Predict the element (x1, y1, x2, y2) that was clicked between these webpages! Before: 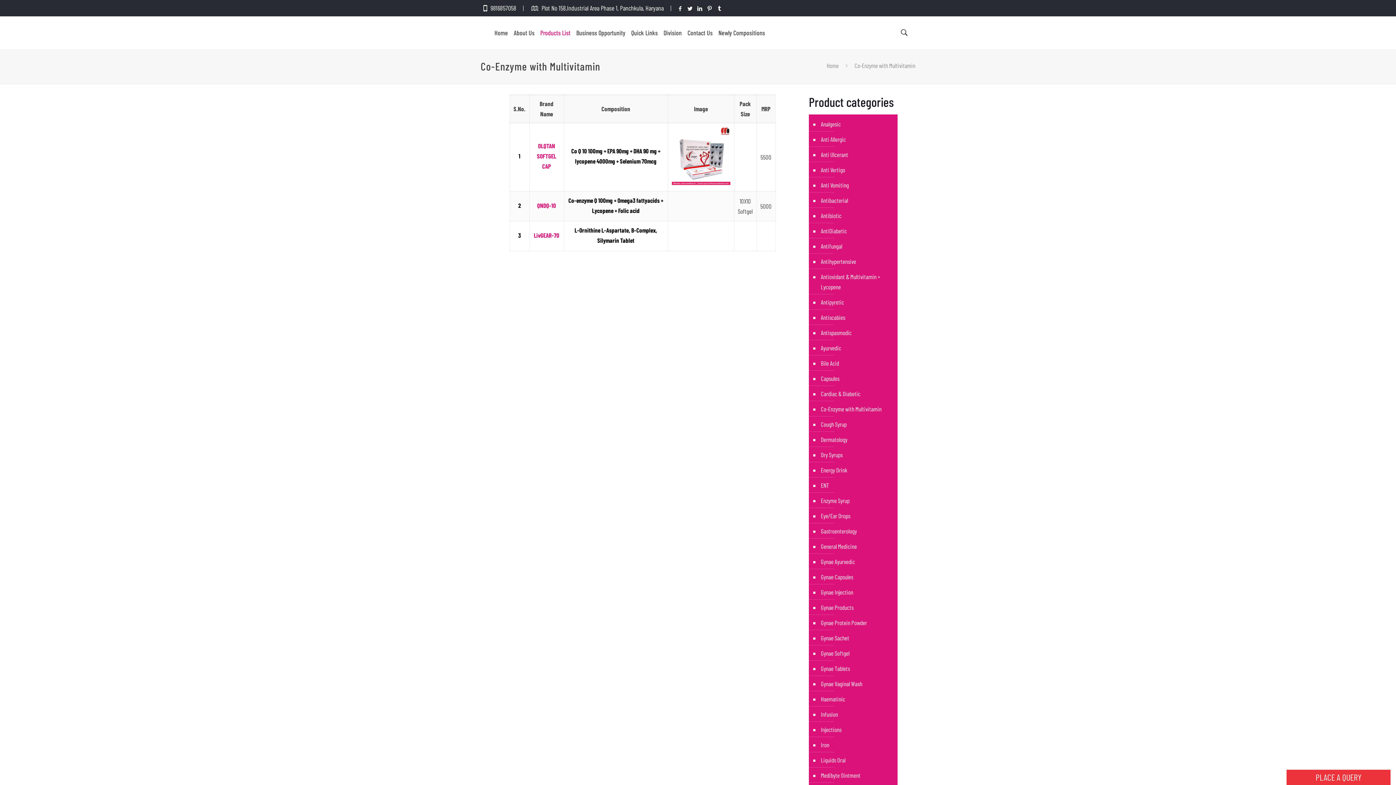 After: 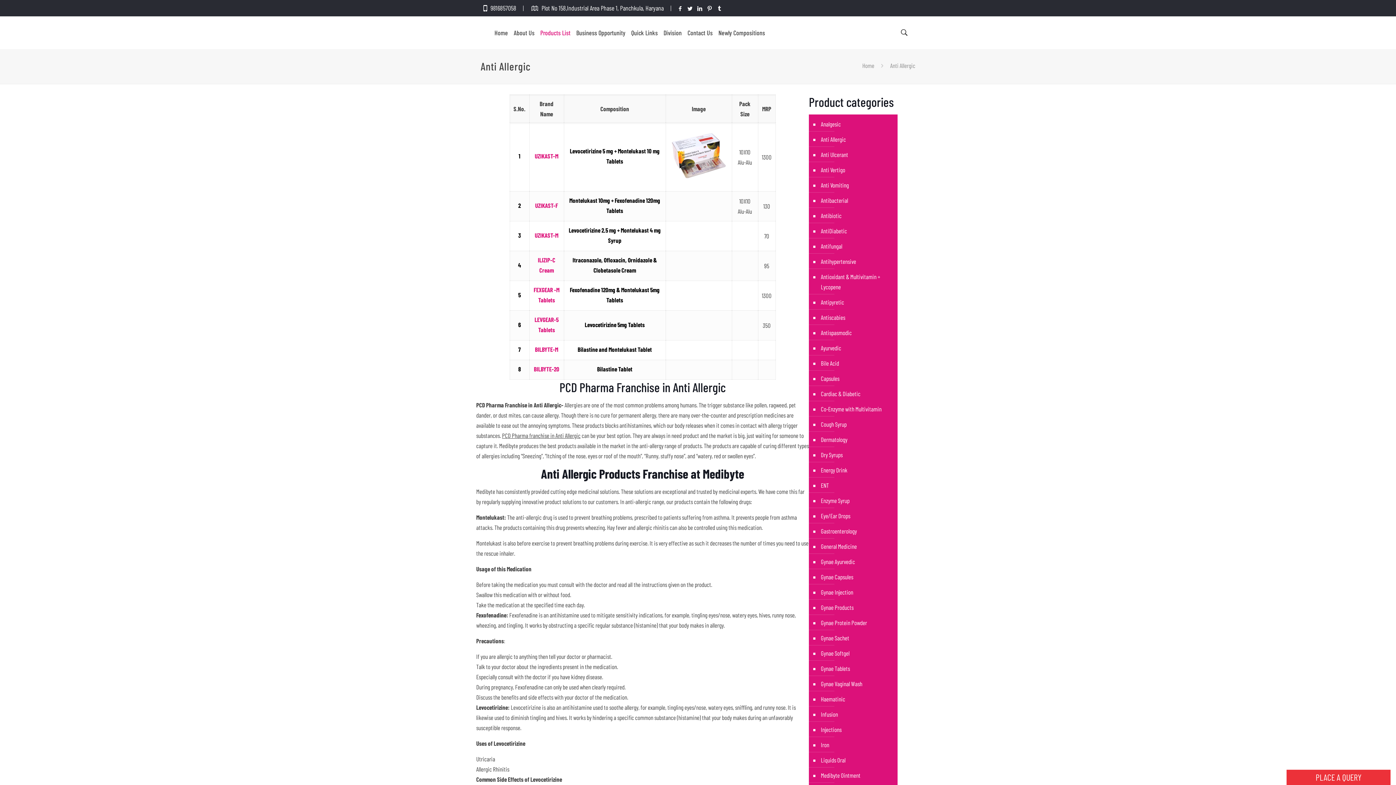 Action: label: Anti Allergic bbox: (820, 131, 894, 146)